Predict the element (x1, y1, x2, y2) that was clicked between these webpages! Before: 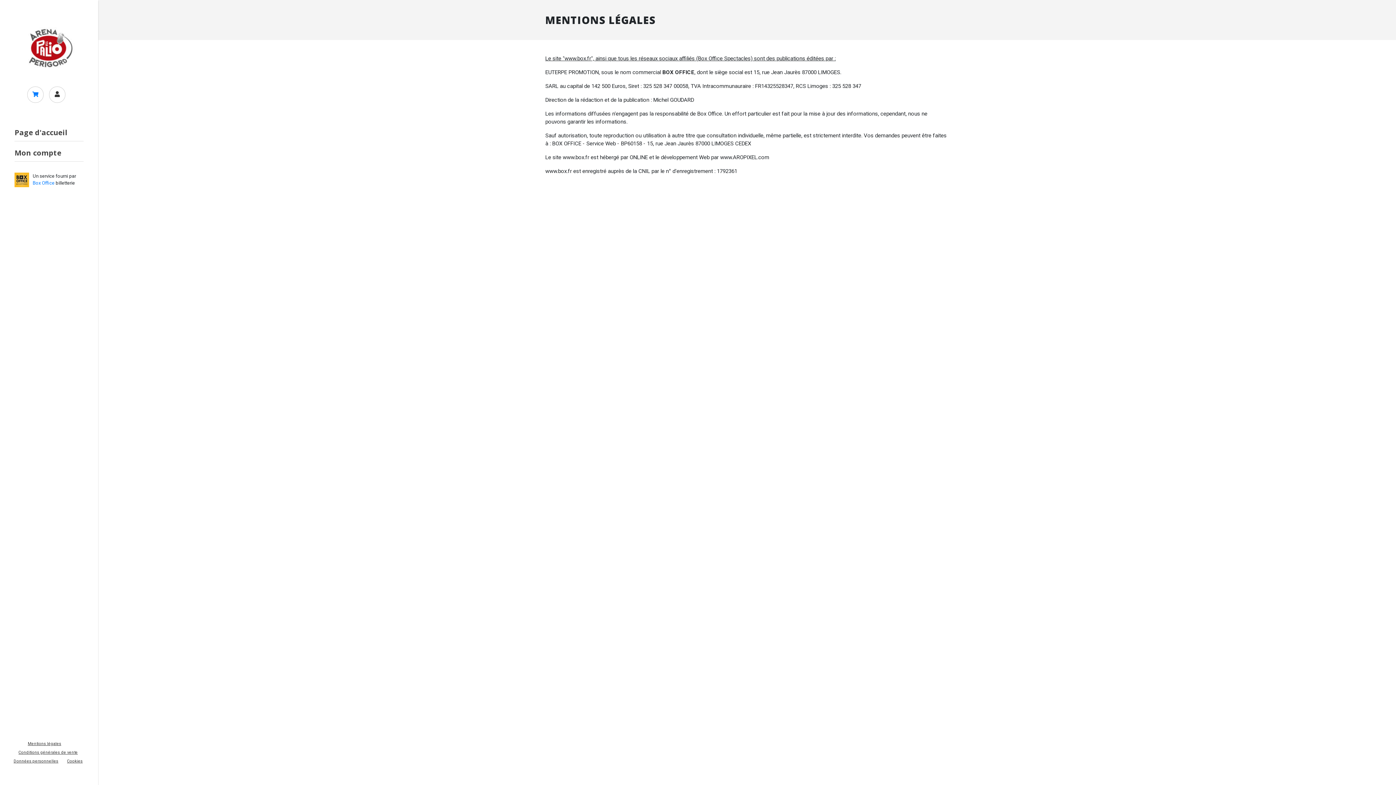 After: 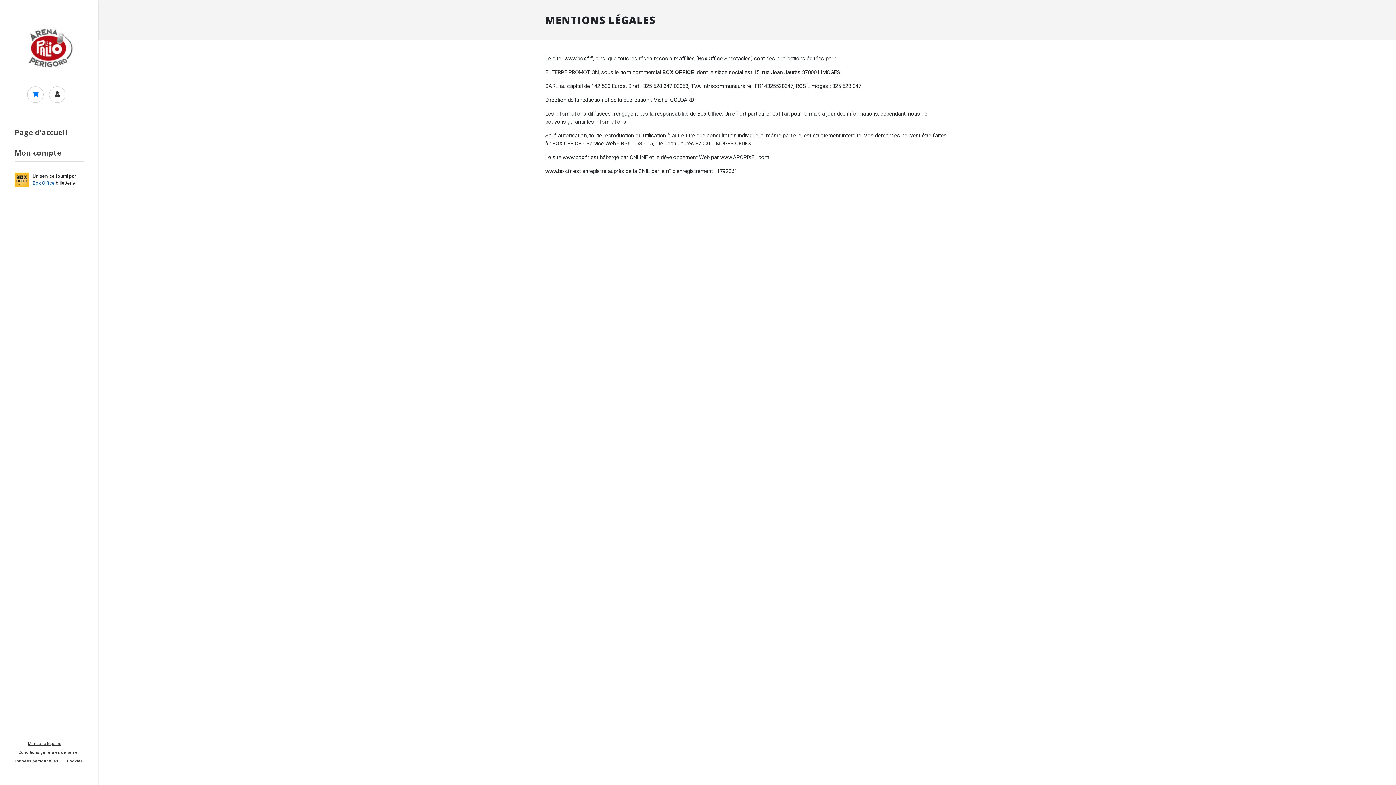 Action: label: Box Office bbox: (32, 180, 54, 185)